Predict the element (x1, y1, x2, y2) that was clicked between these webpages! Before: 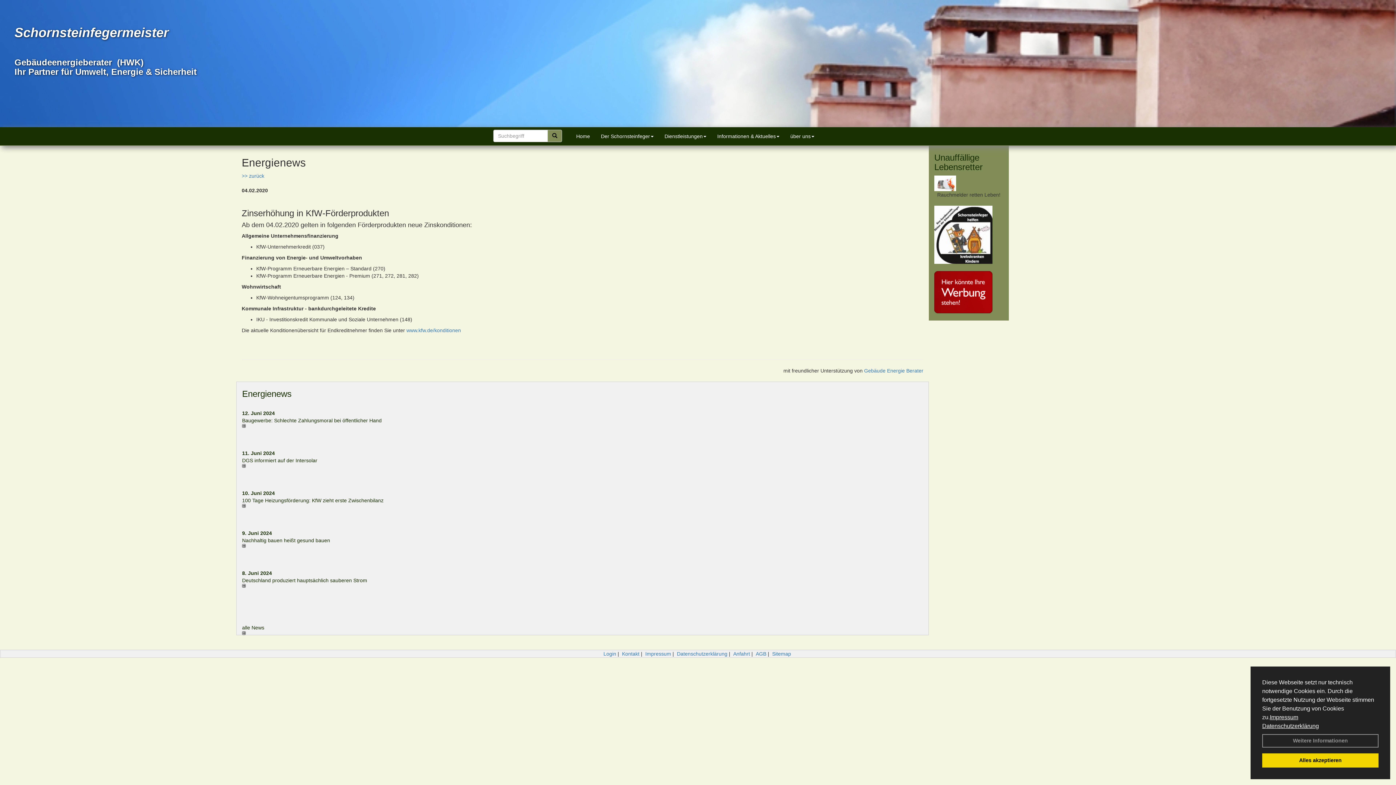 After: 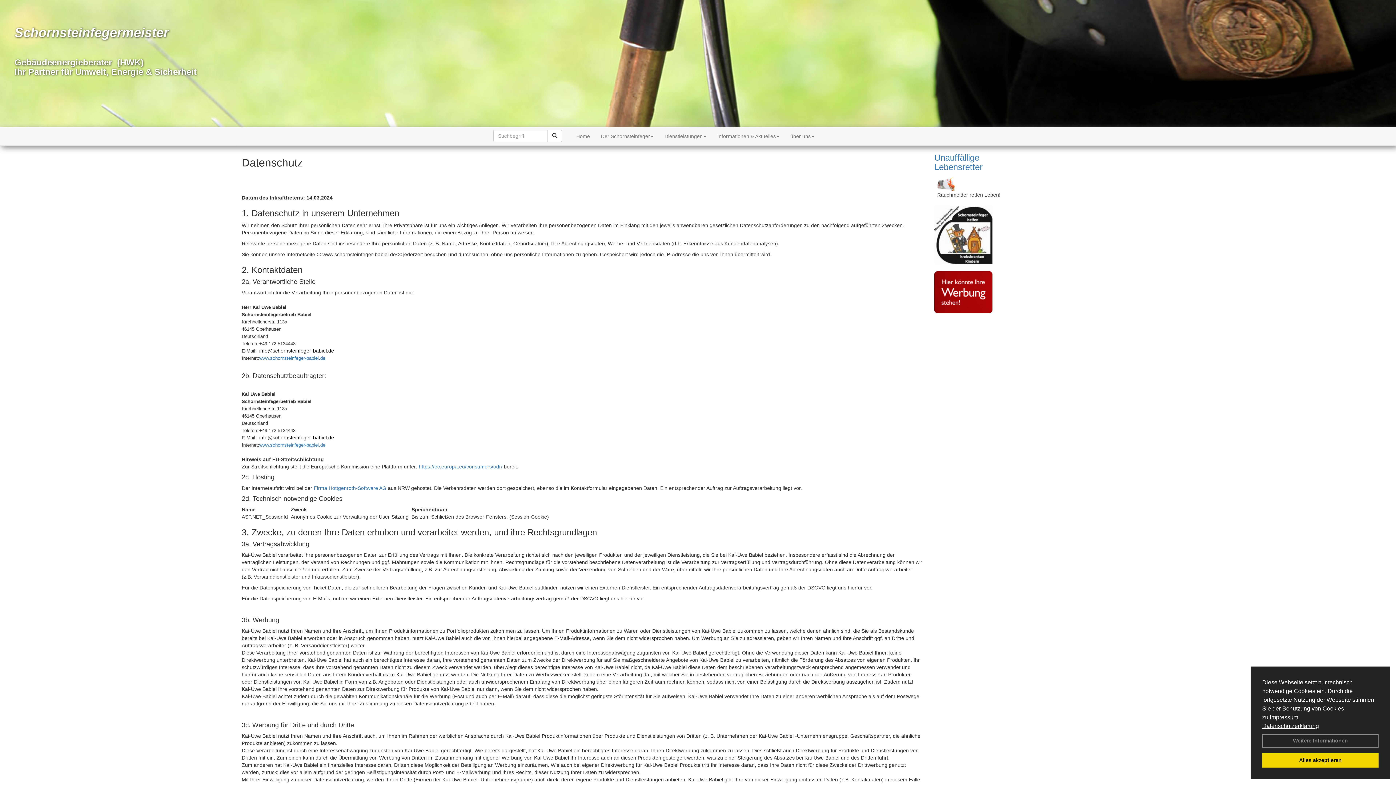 Action: bbox: (677, 651, 727, 657) label: Datenschutzerklärung